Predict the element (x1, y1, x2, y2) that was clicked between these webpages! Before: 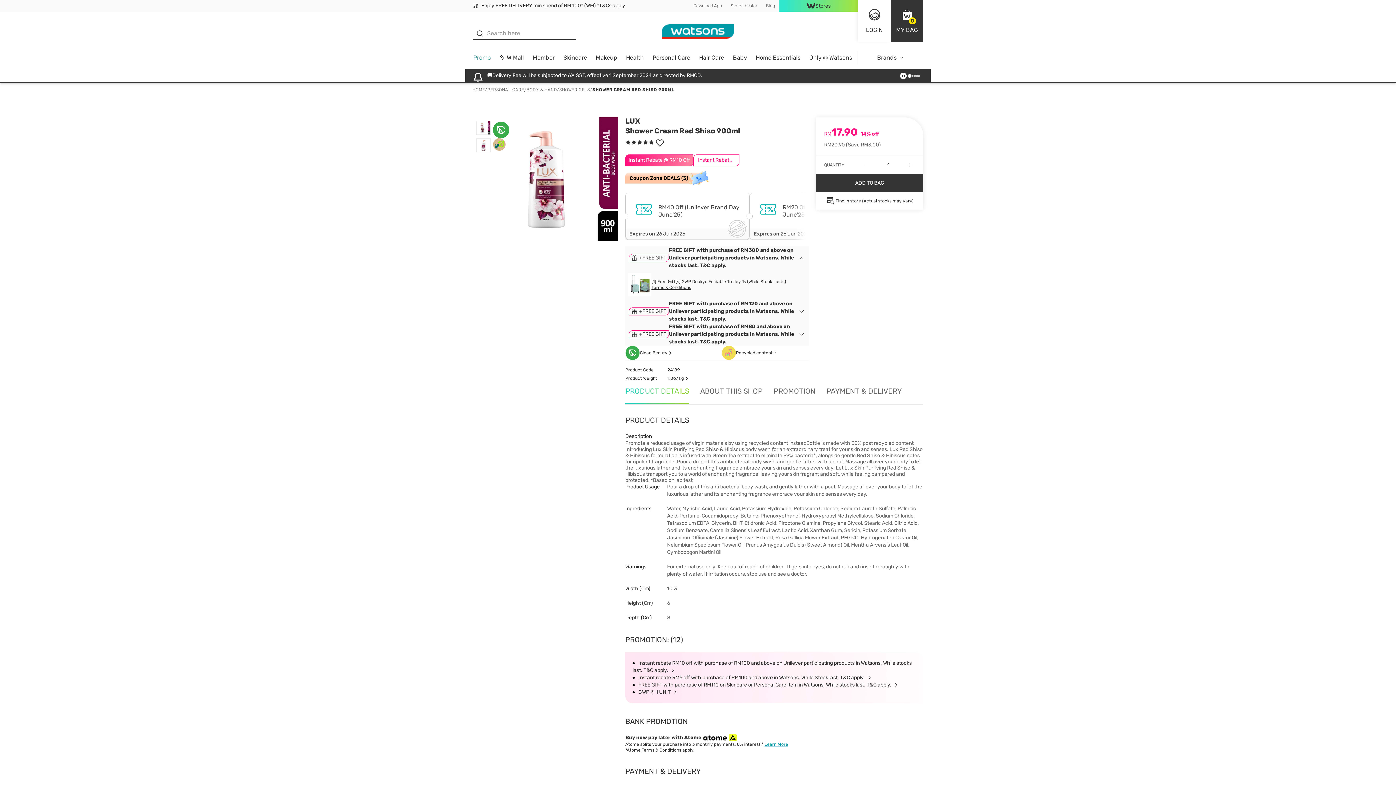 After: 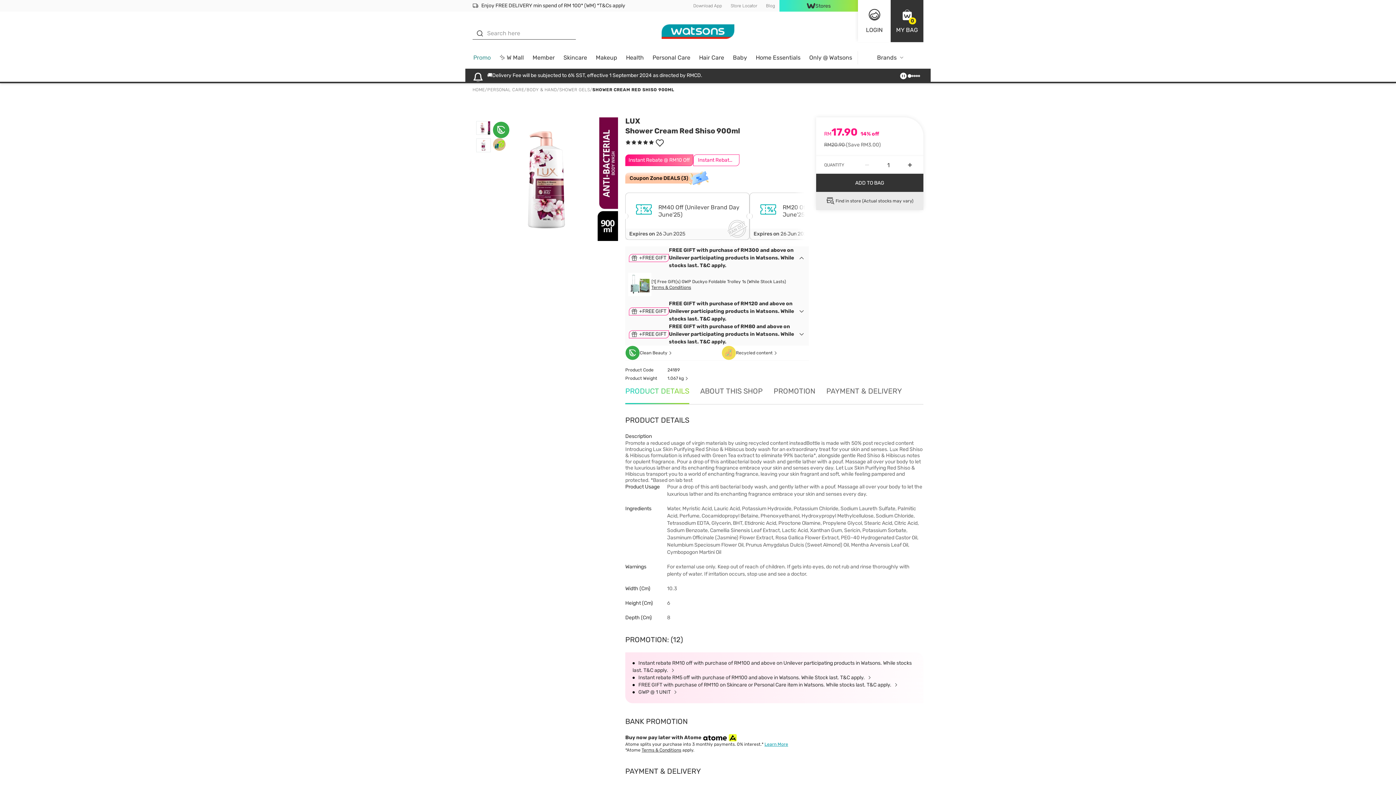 Action: bbox: (816, 192, 923, 210) label: Find in store (Actual stocks may vary)